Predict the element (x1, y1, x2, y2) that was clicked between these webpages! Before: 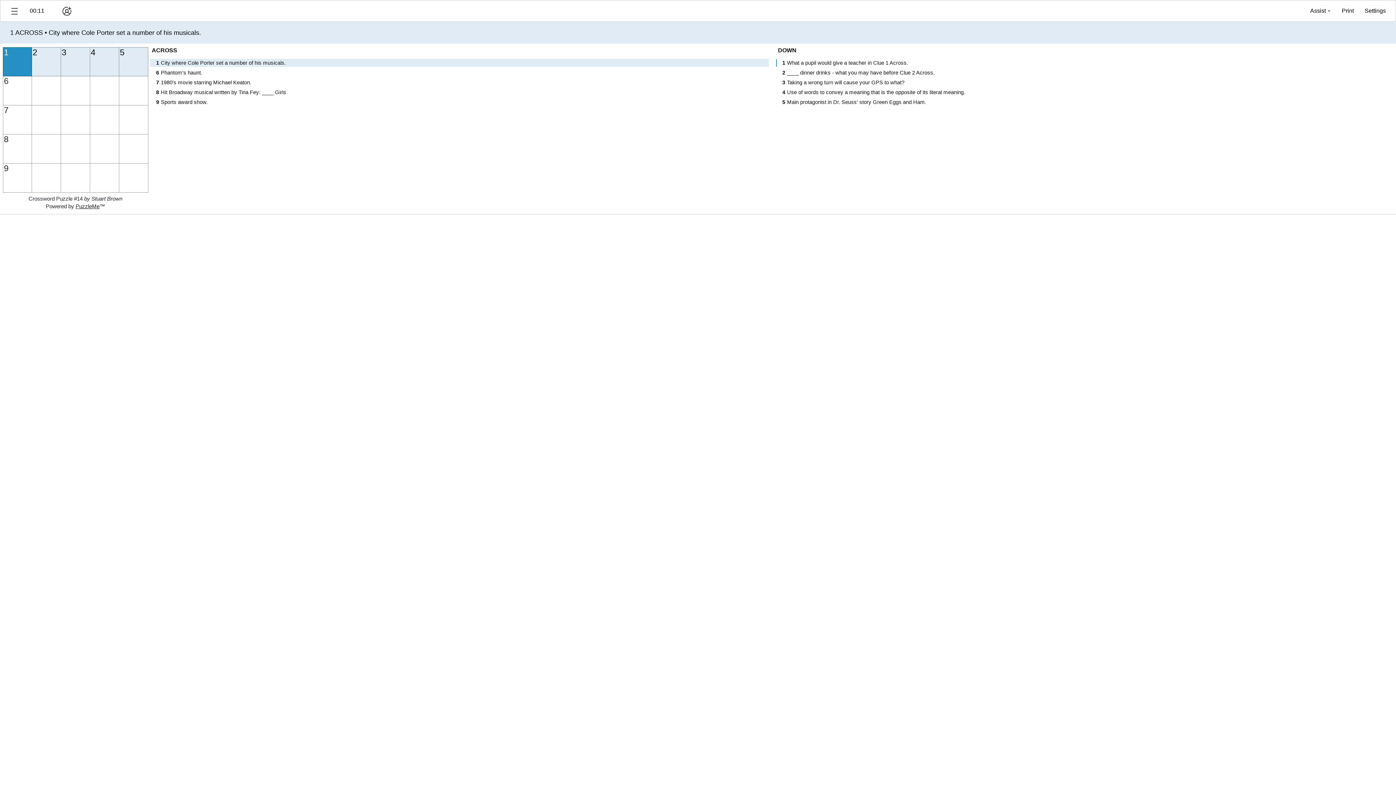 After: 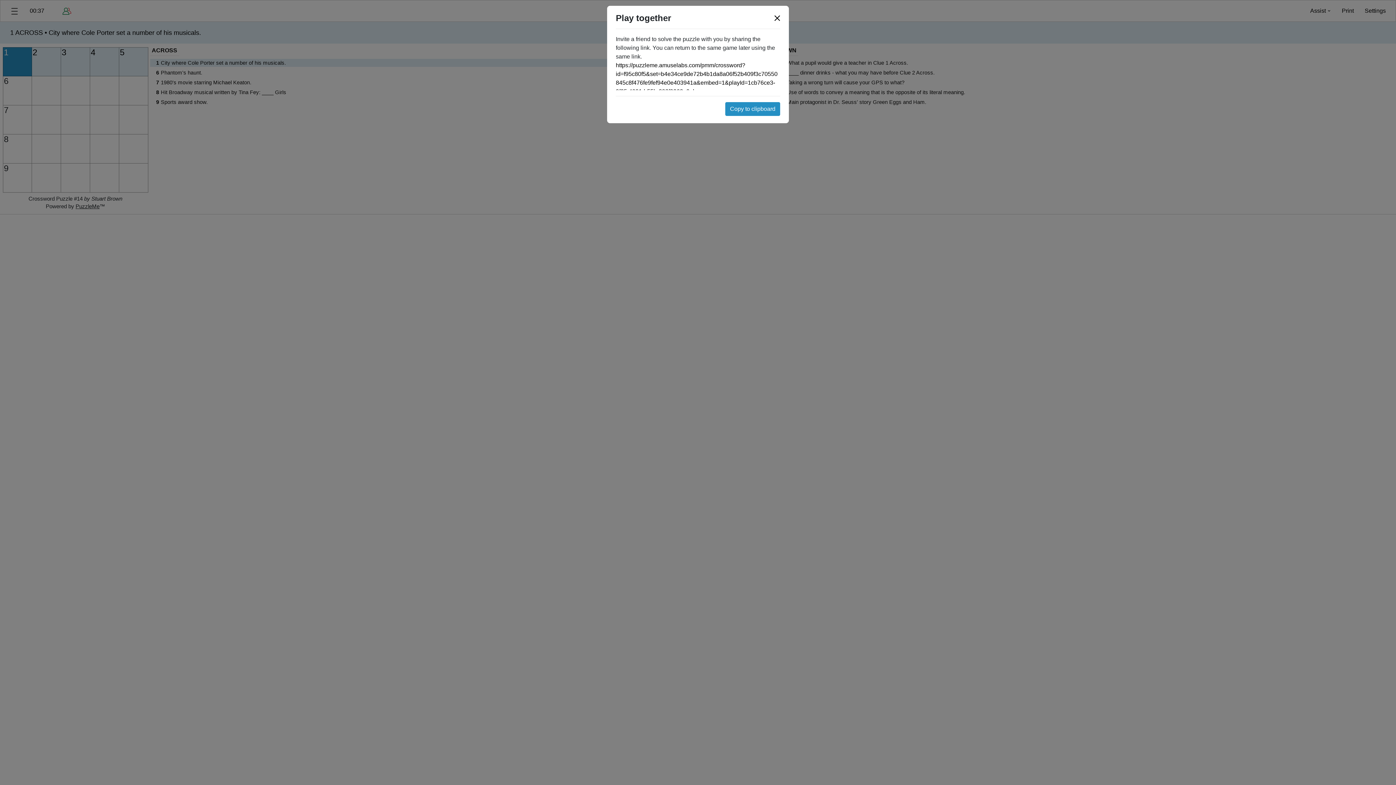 Action: bbox: (57, 3, 76, 18) label: Play together